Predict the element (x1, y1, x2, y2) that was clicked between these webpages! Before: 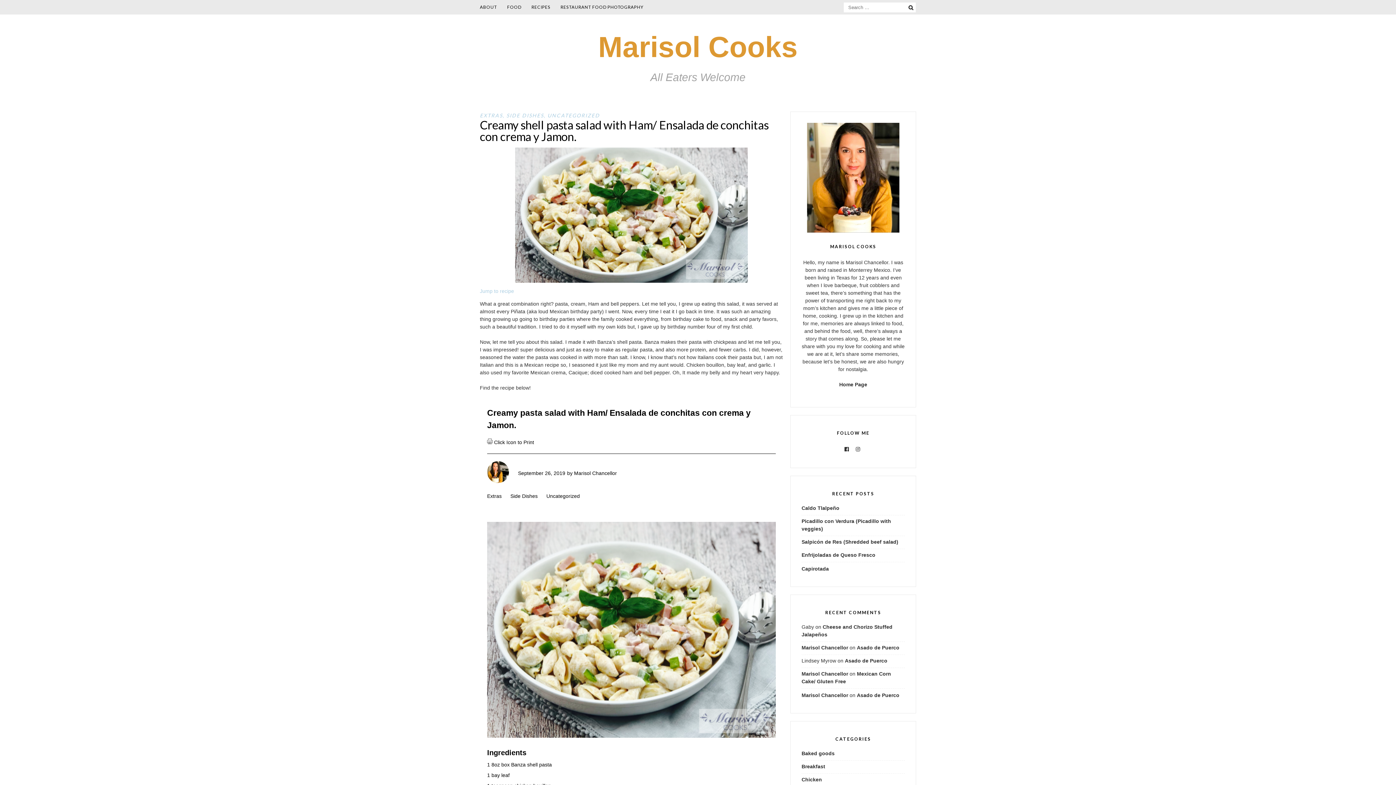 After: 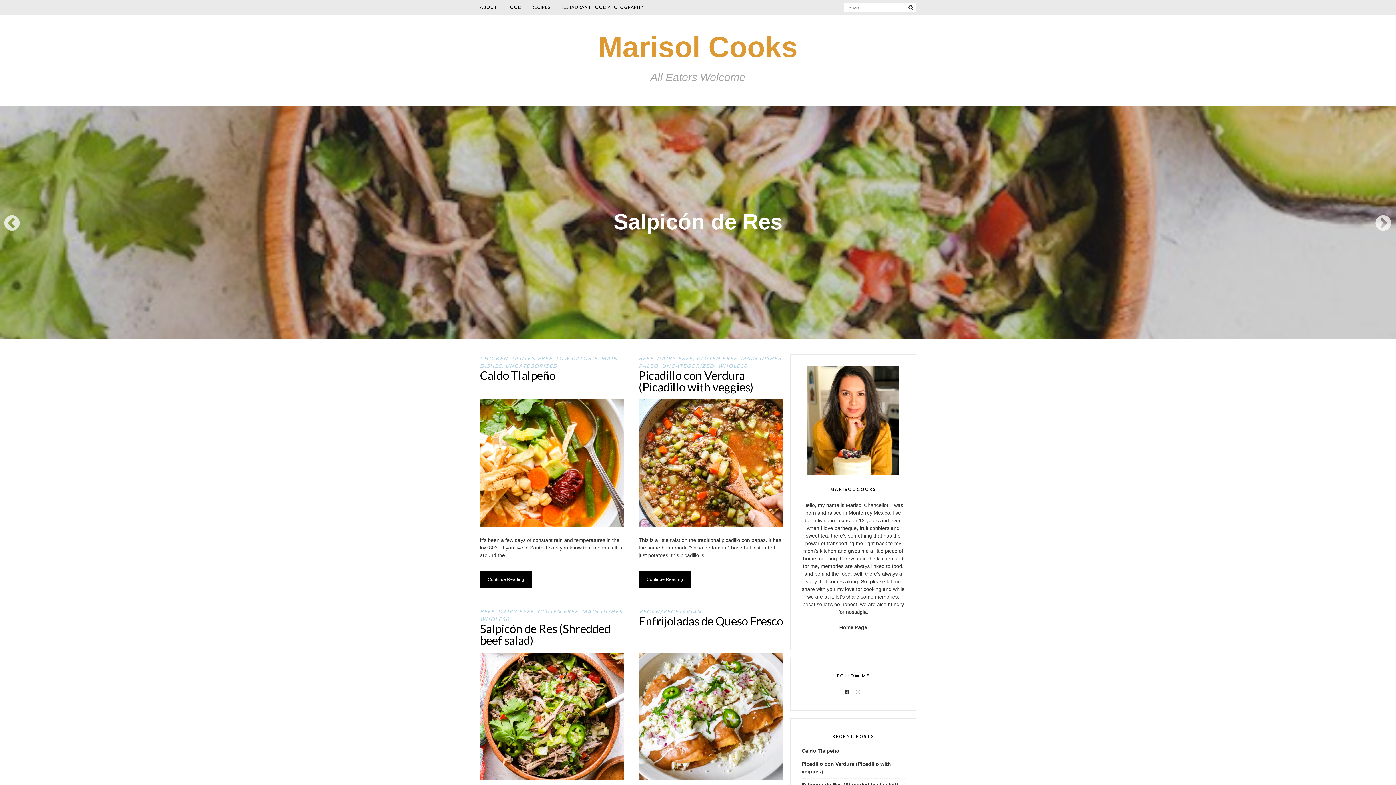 Action: bbox: (807, 227, 899, 233)